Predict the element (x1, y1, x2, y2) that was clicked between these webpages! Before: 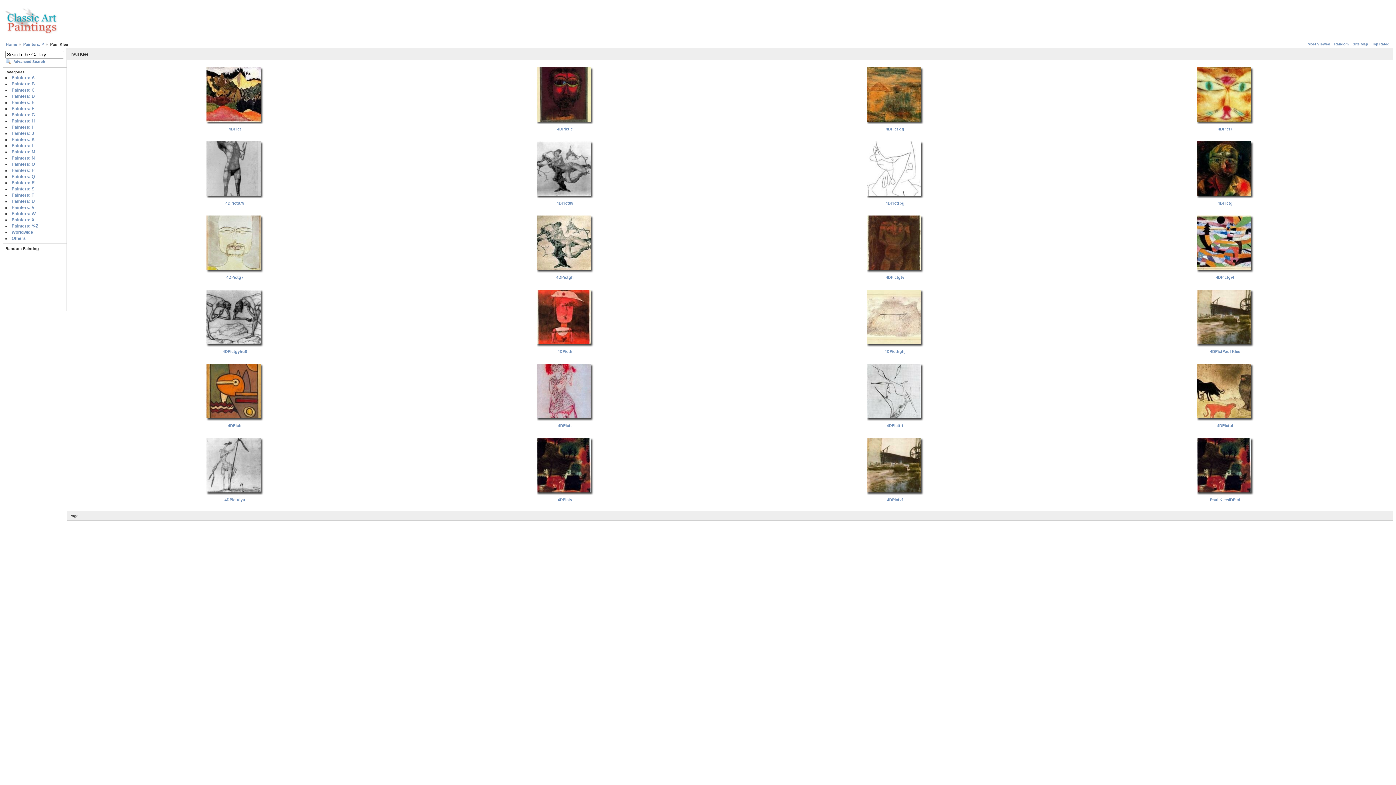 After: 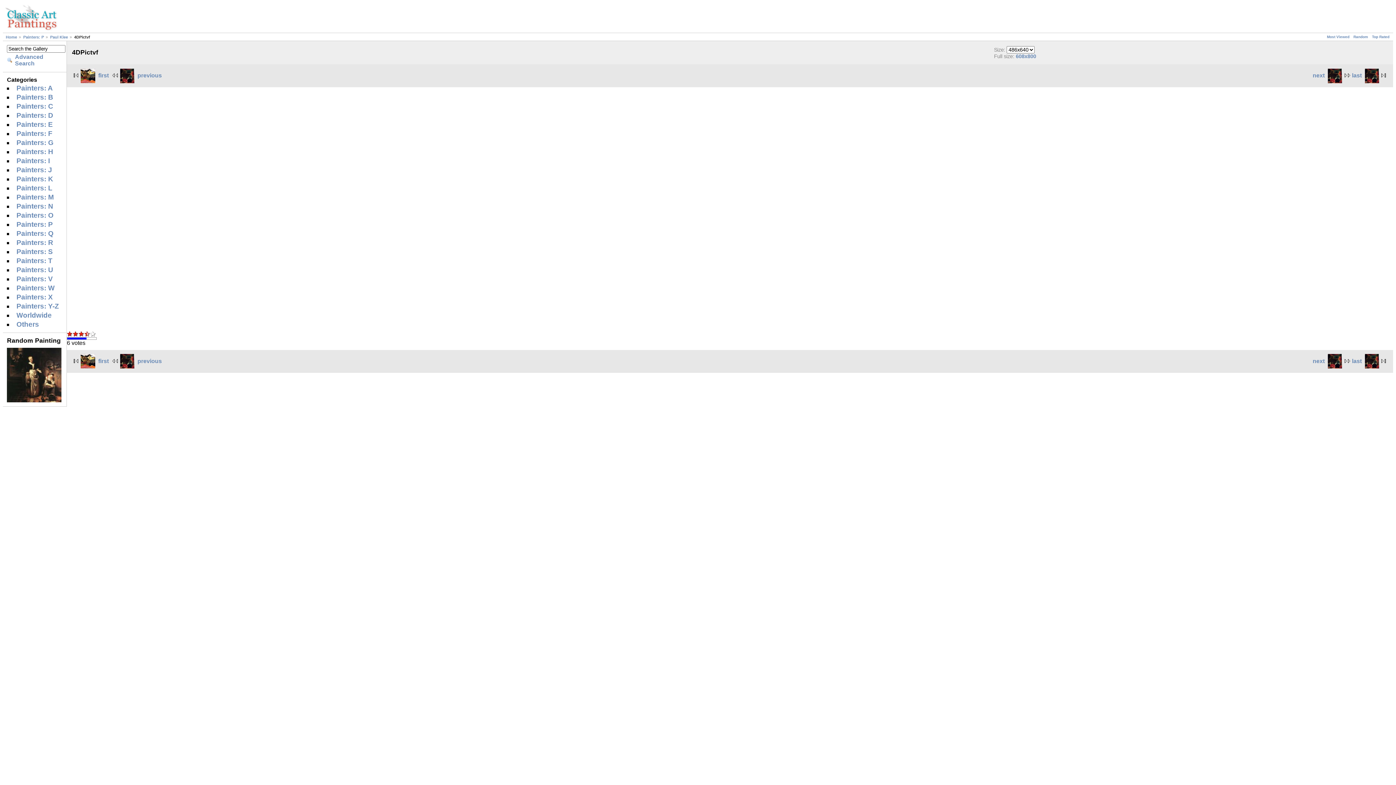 Action: bbox: (887, 497, 903, 502) label: 4DPictvf